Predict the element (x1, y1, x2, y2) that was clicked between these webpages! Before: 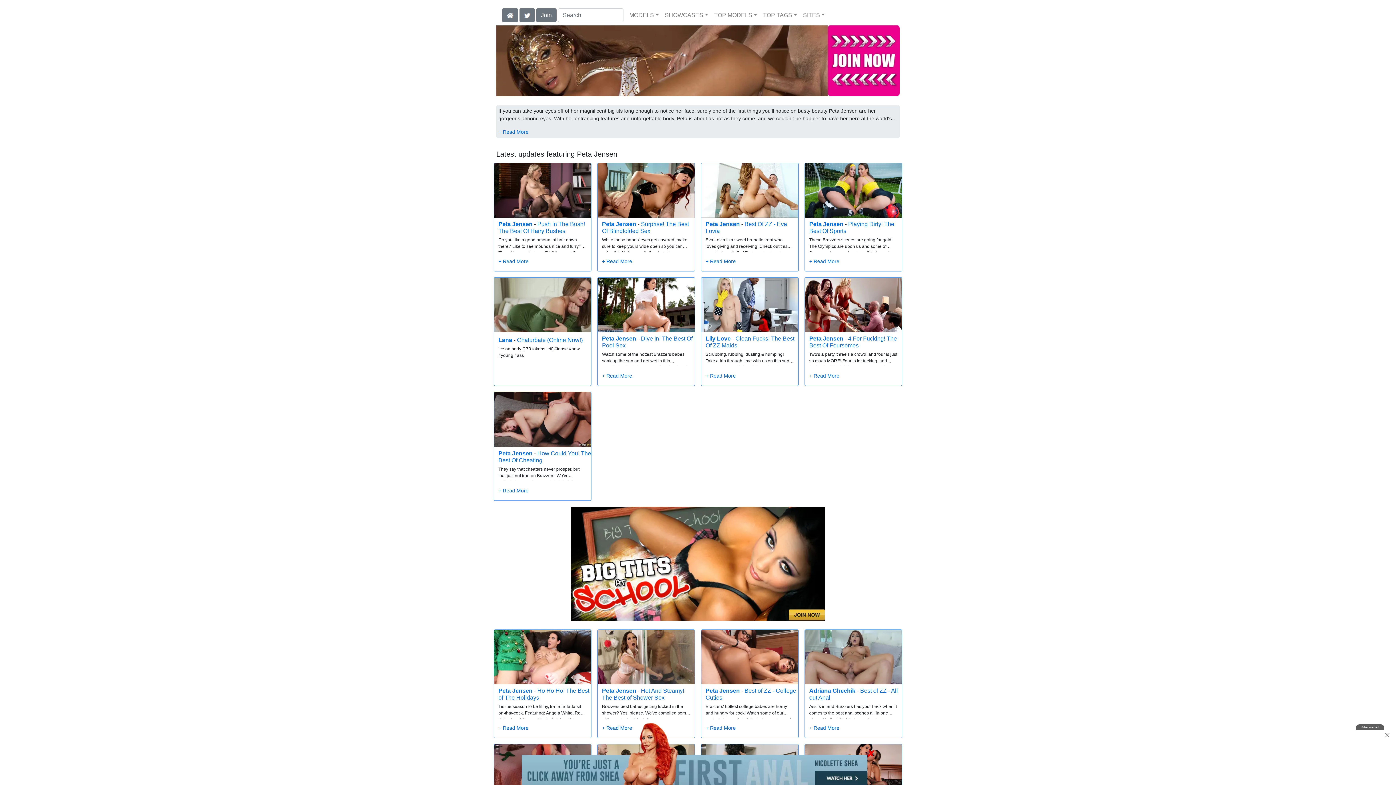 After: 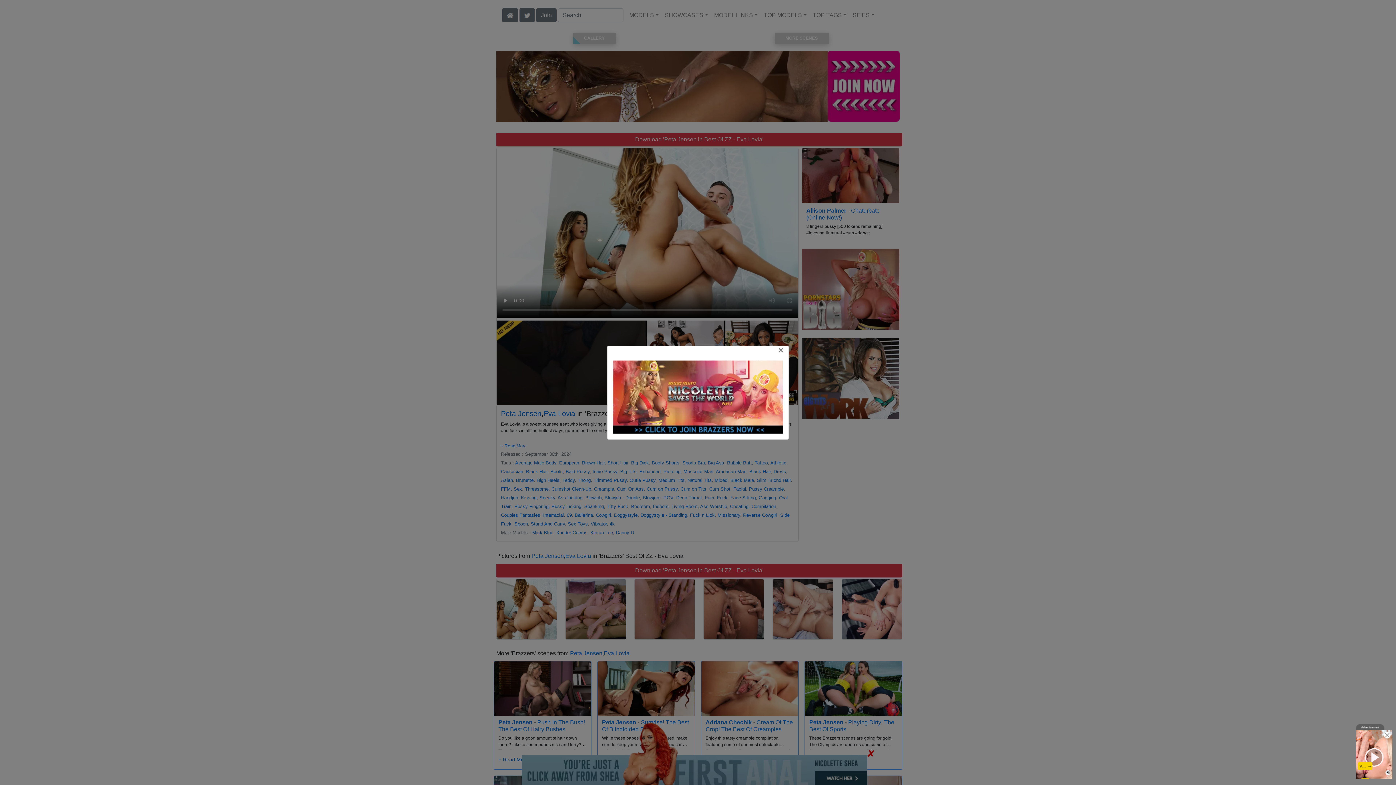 Action: bbox: (701, 186, 798, 193)